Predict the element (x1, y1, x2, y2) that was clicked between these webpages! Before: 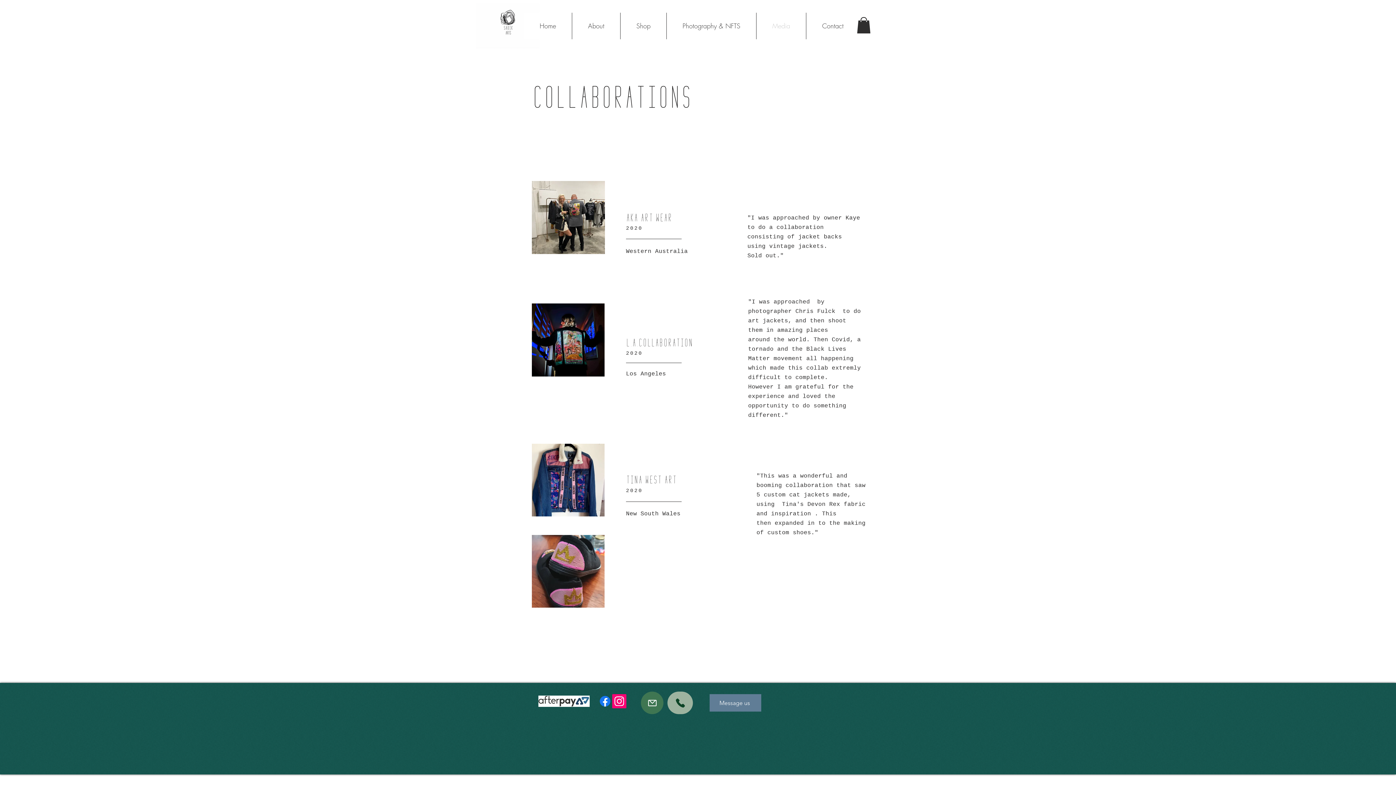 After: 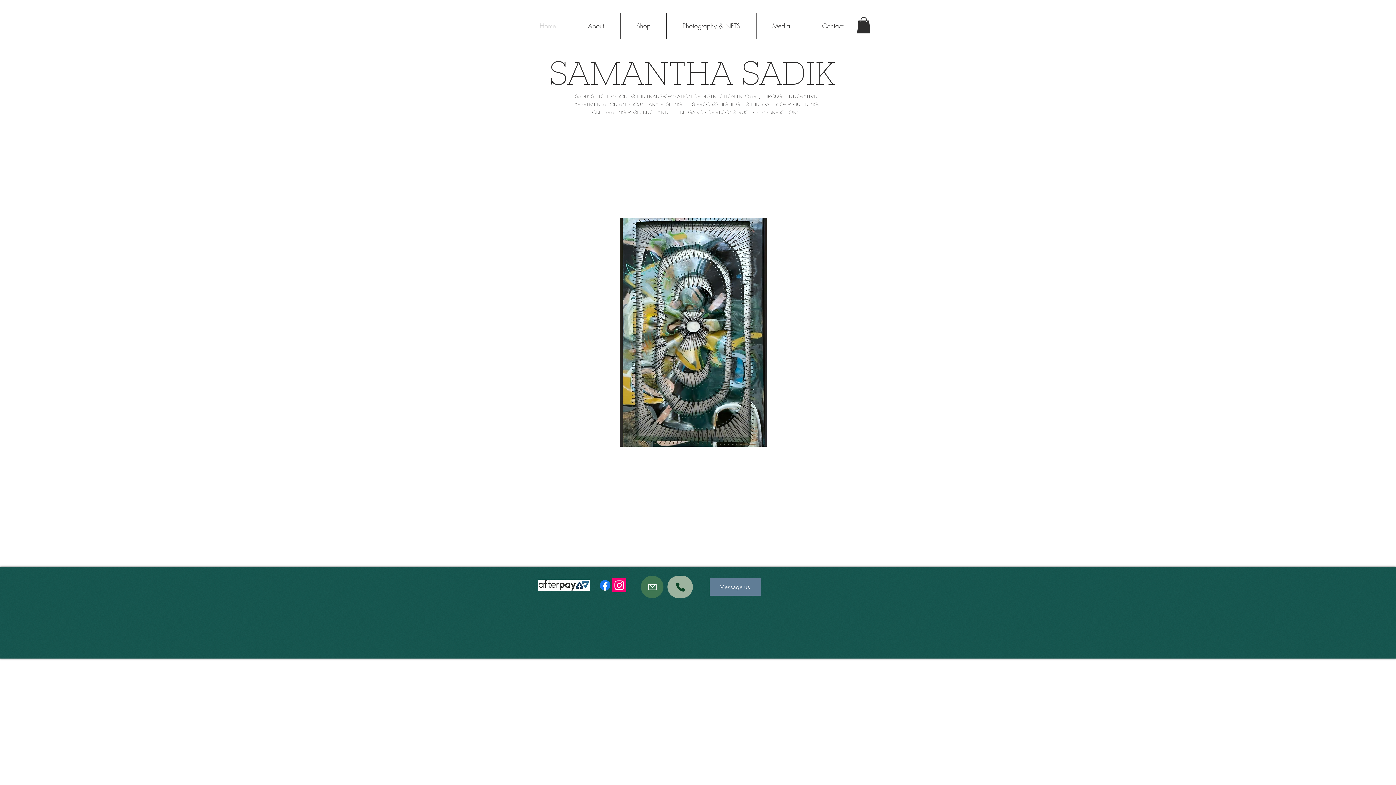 Action: bbox: (532, 303, 604, 376)